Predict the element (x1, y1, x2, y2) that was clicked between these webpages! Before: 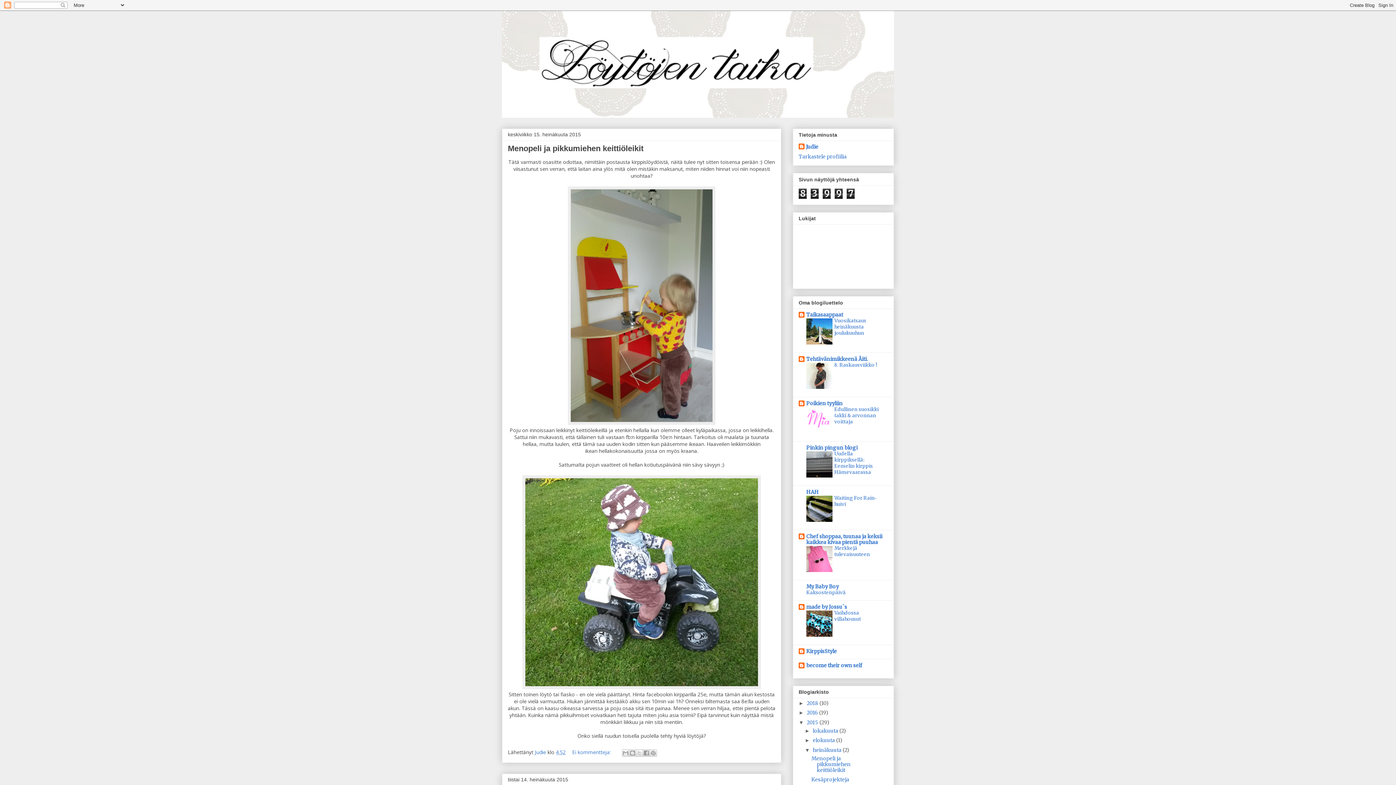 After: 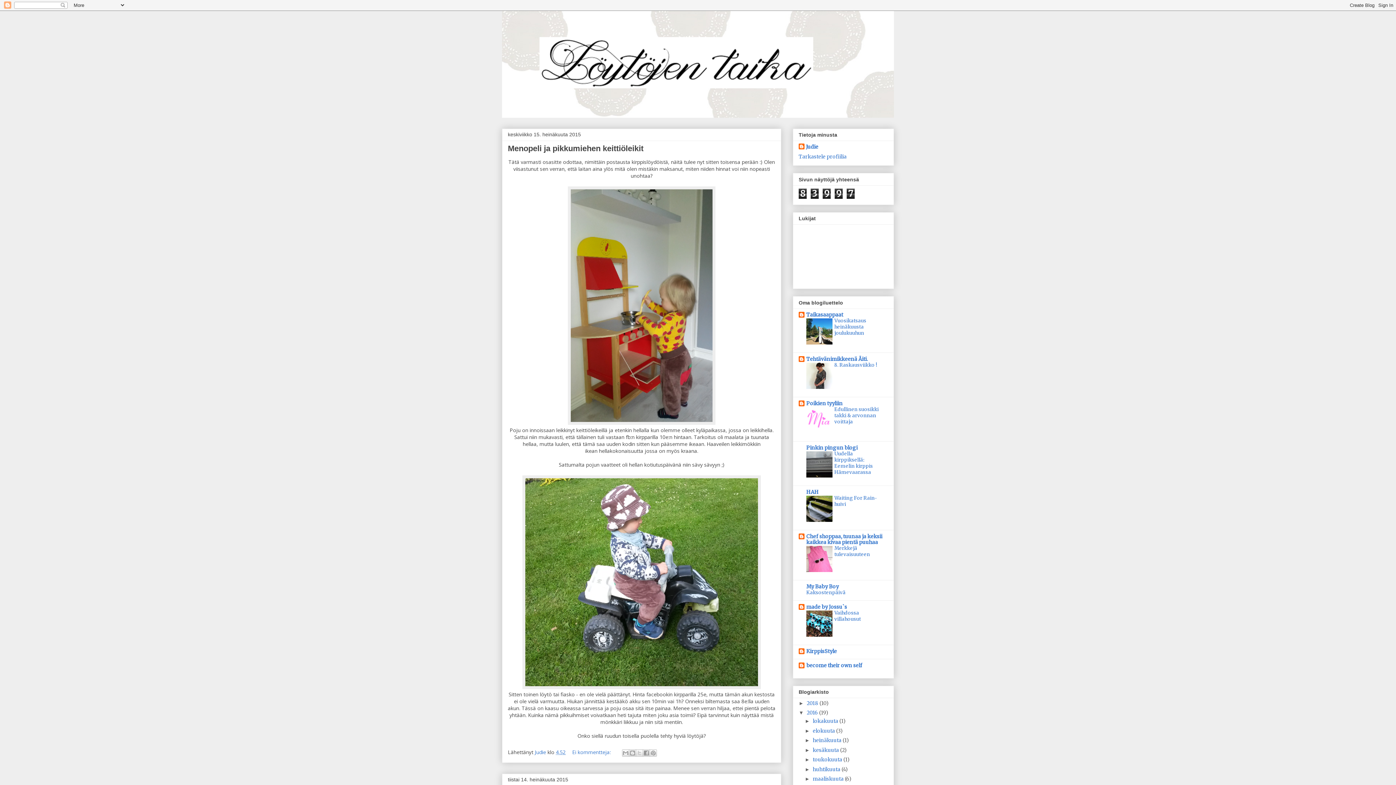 Action: bbox: (798, 710, 806, 716) label: ►  